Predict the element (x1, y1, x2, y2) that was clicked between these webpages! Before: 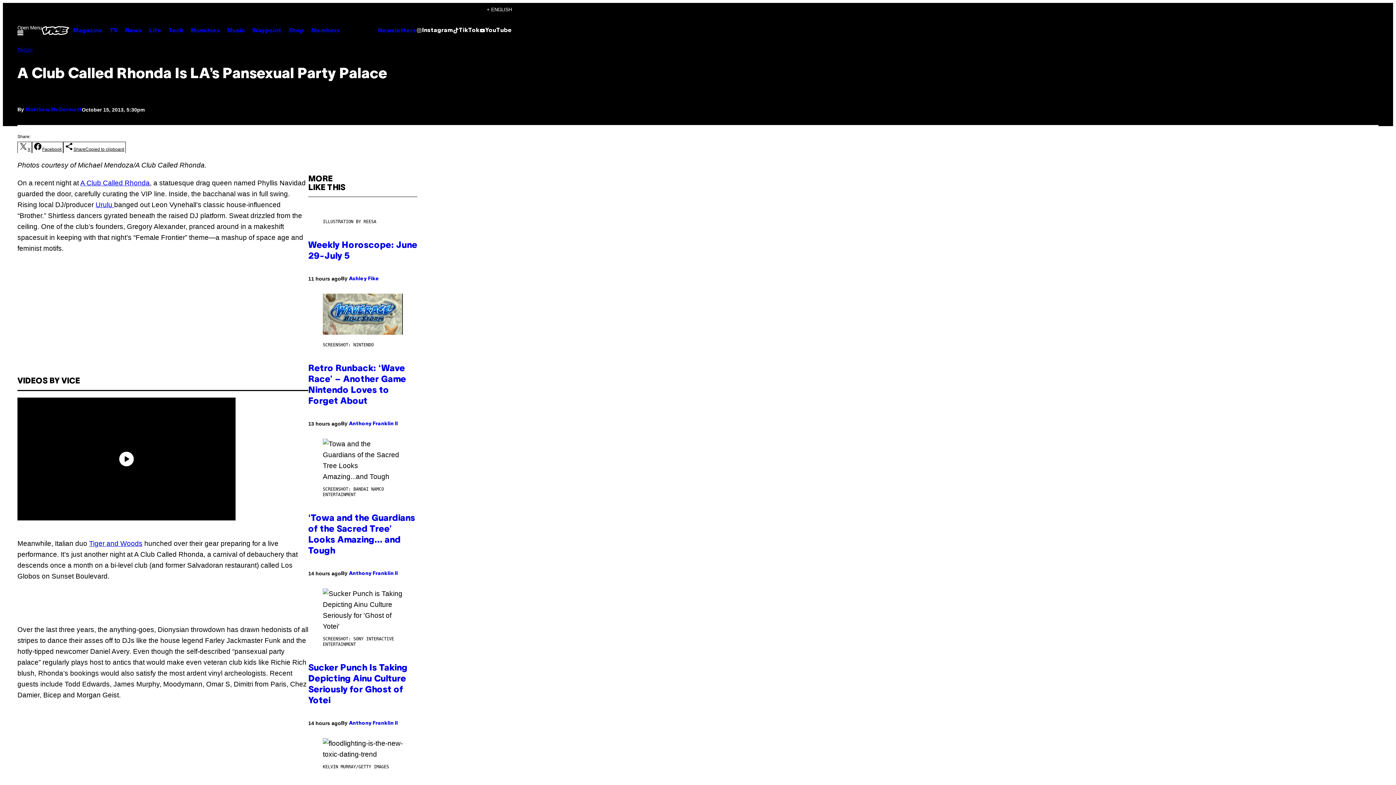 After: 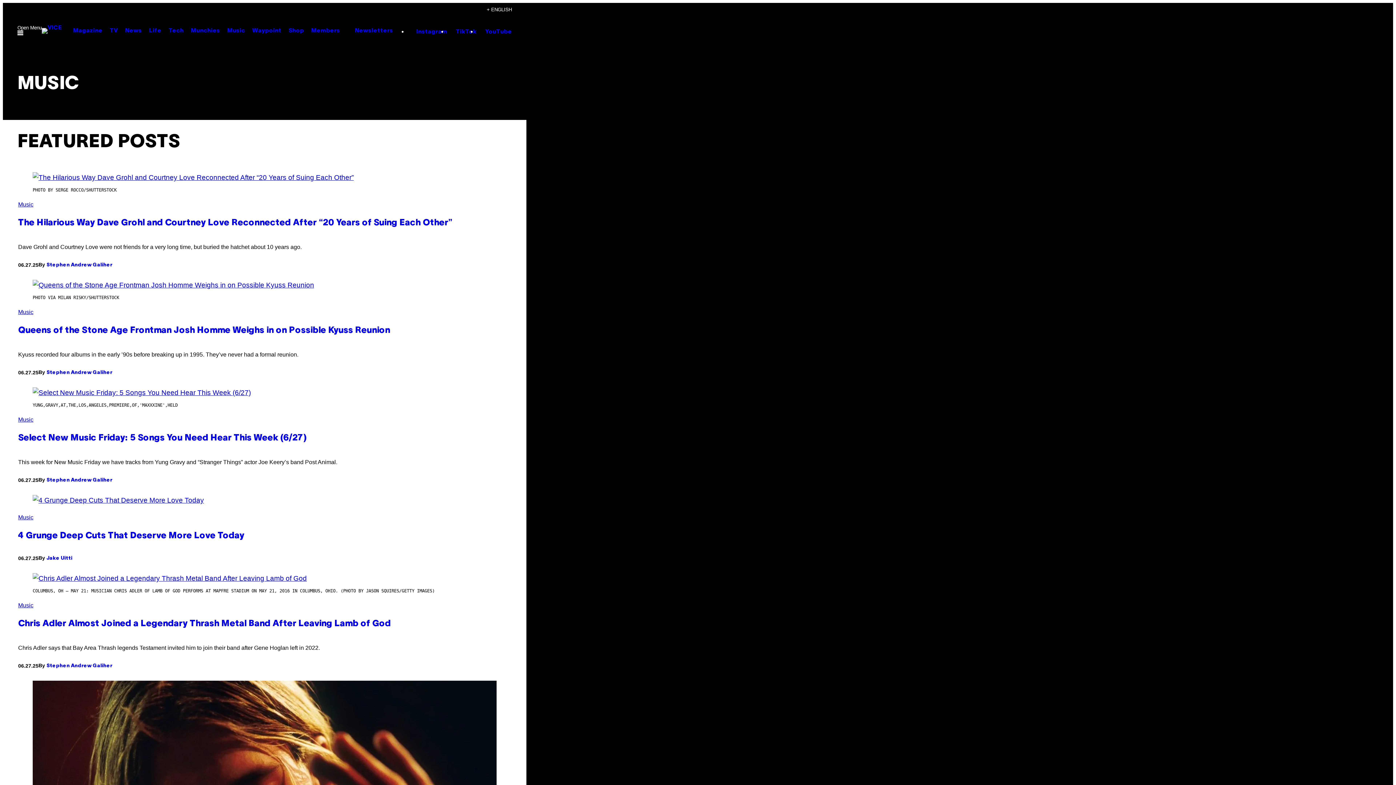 Action: bbox: (223, 24, 248, 36) label: Music